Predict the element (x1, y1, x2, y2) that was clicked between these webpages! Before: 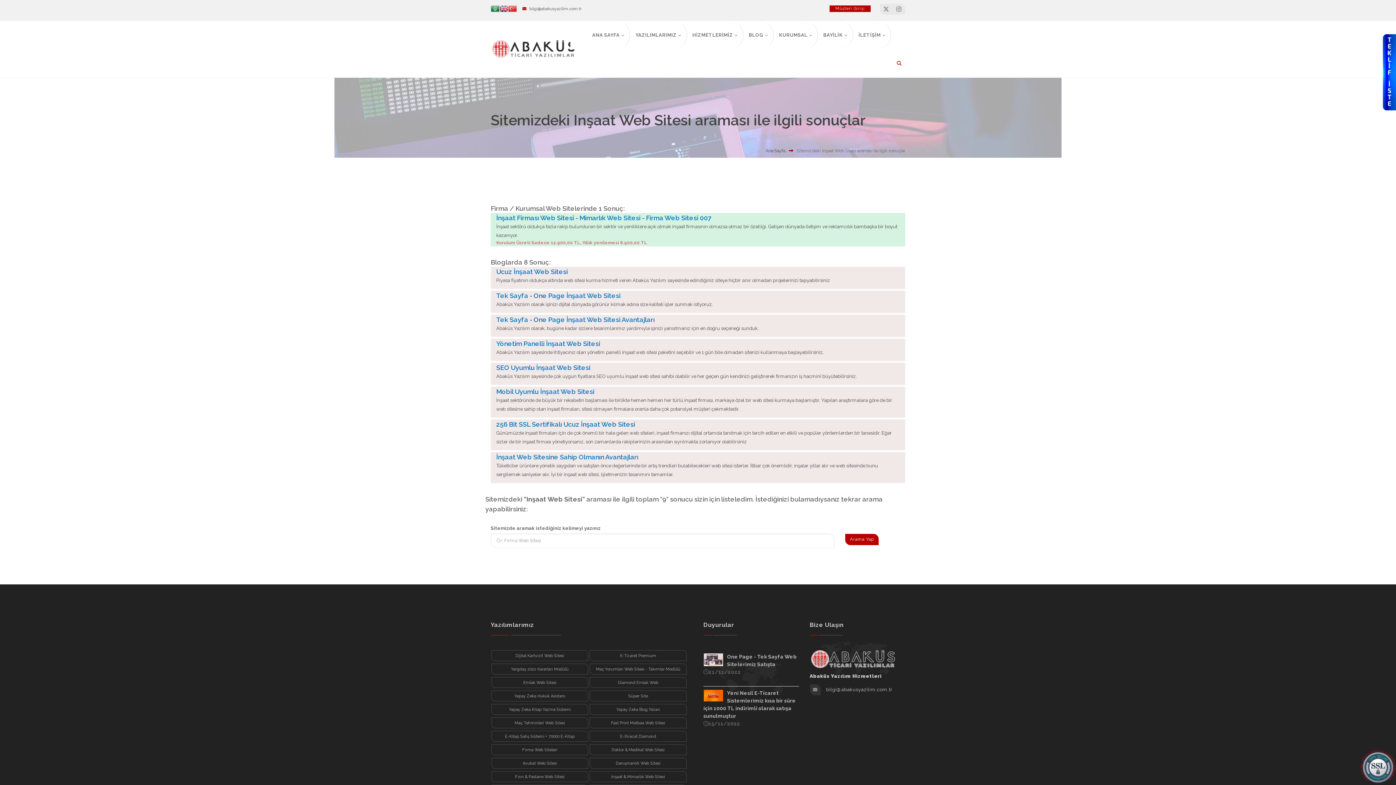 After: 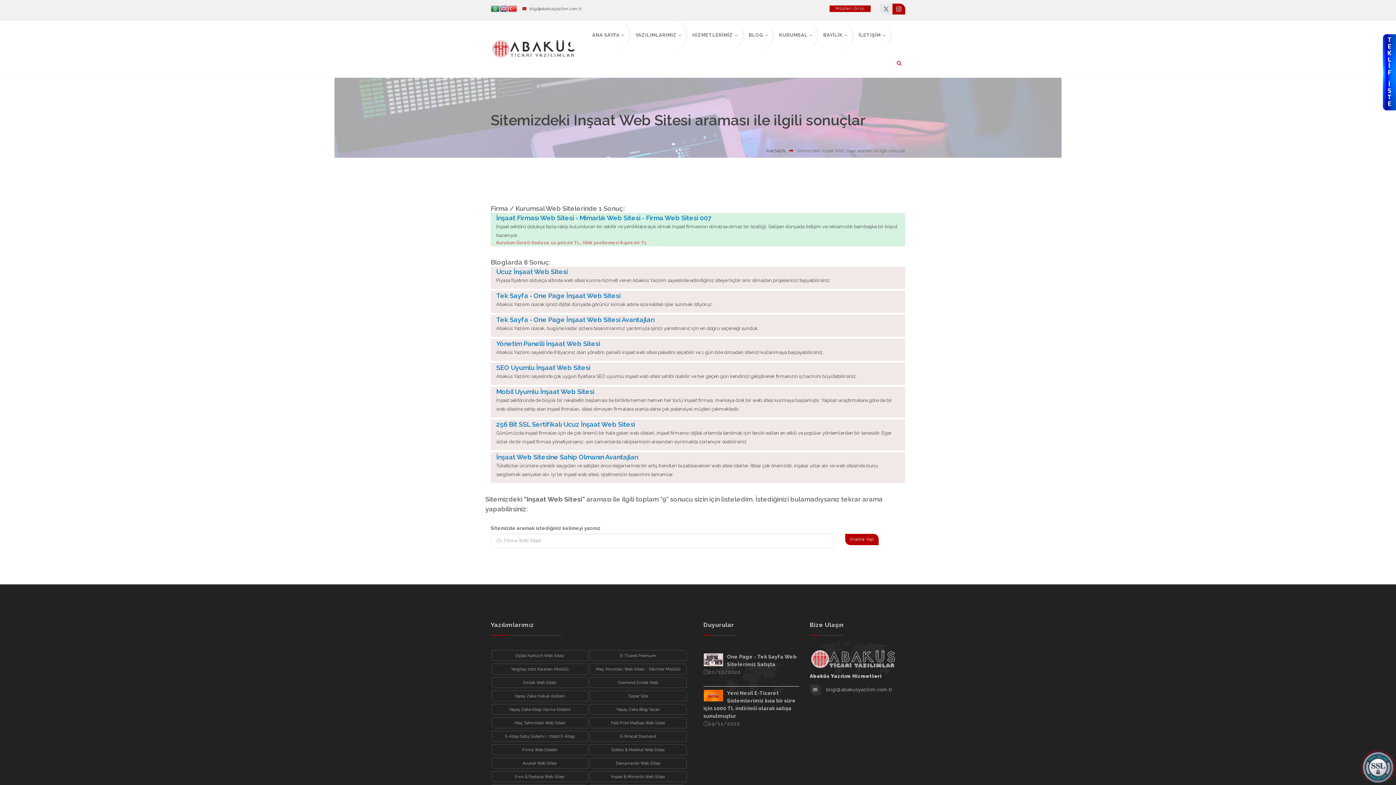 Action: bbox: (892, 3, 905, 14)